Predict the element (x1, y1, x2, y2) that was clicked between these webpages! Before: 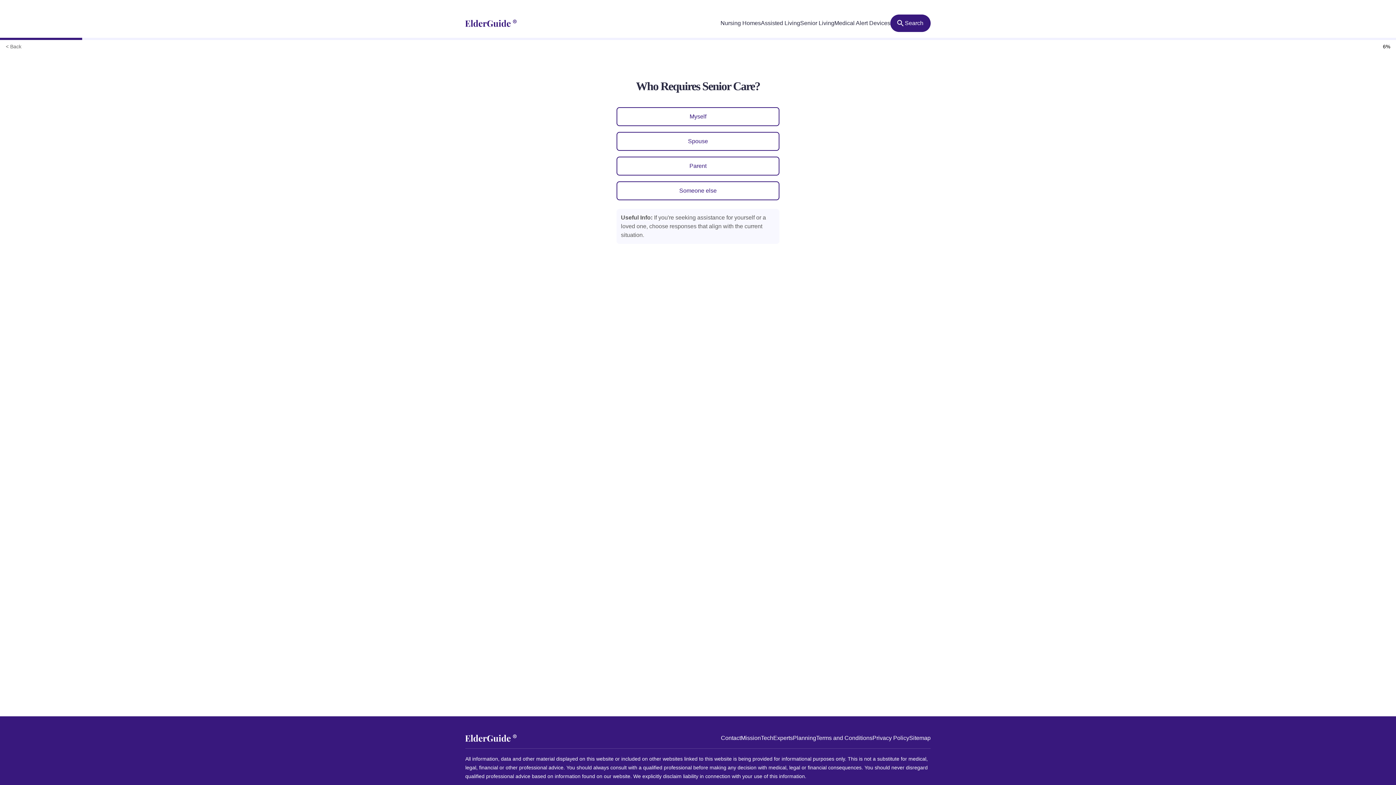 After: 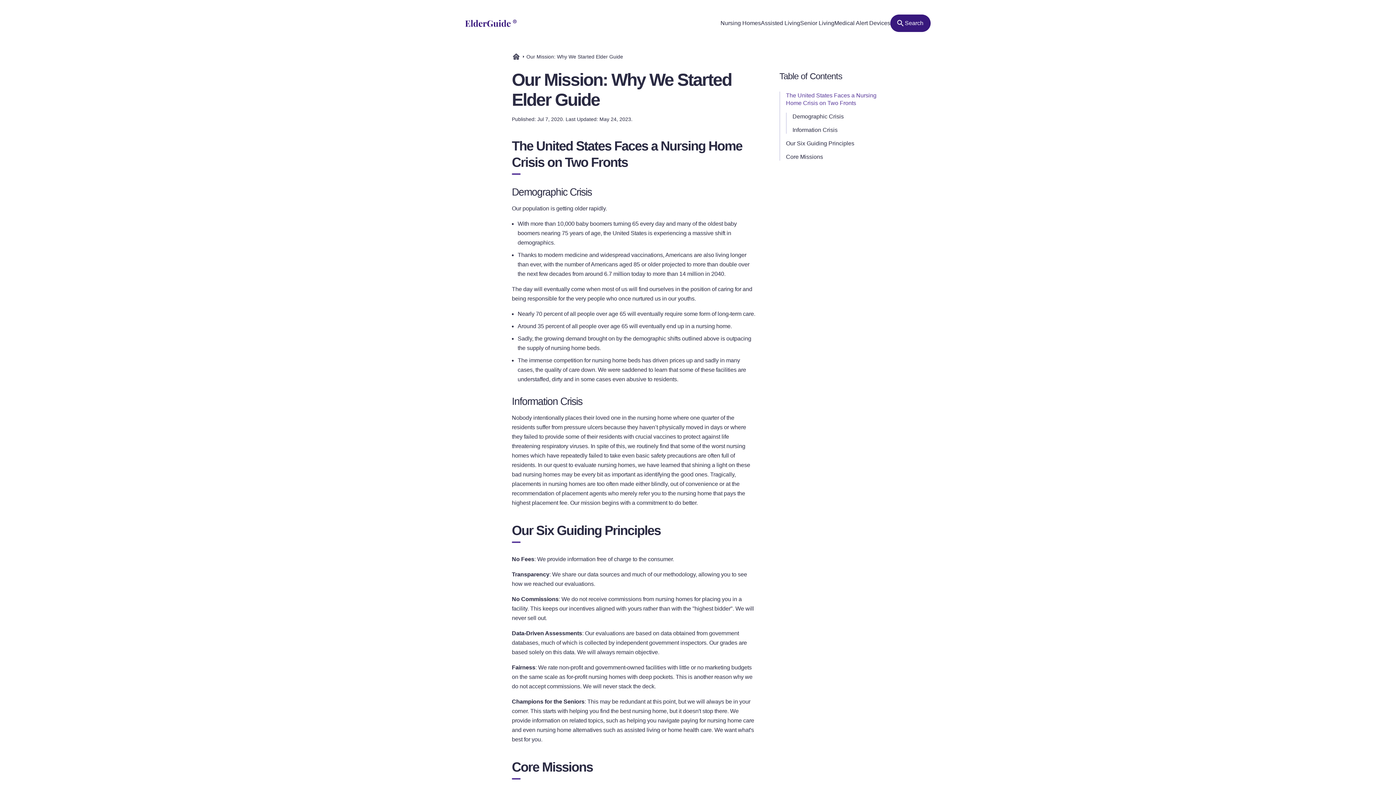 Action: bbox: (741, 735, 761, 741) label: Mission